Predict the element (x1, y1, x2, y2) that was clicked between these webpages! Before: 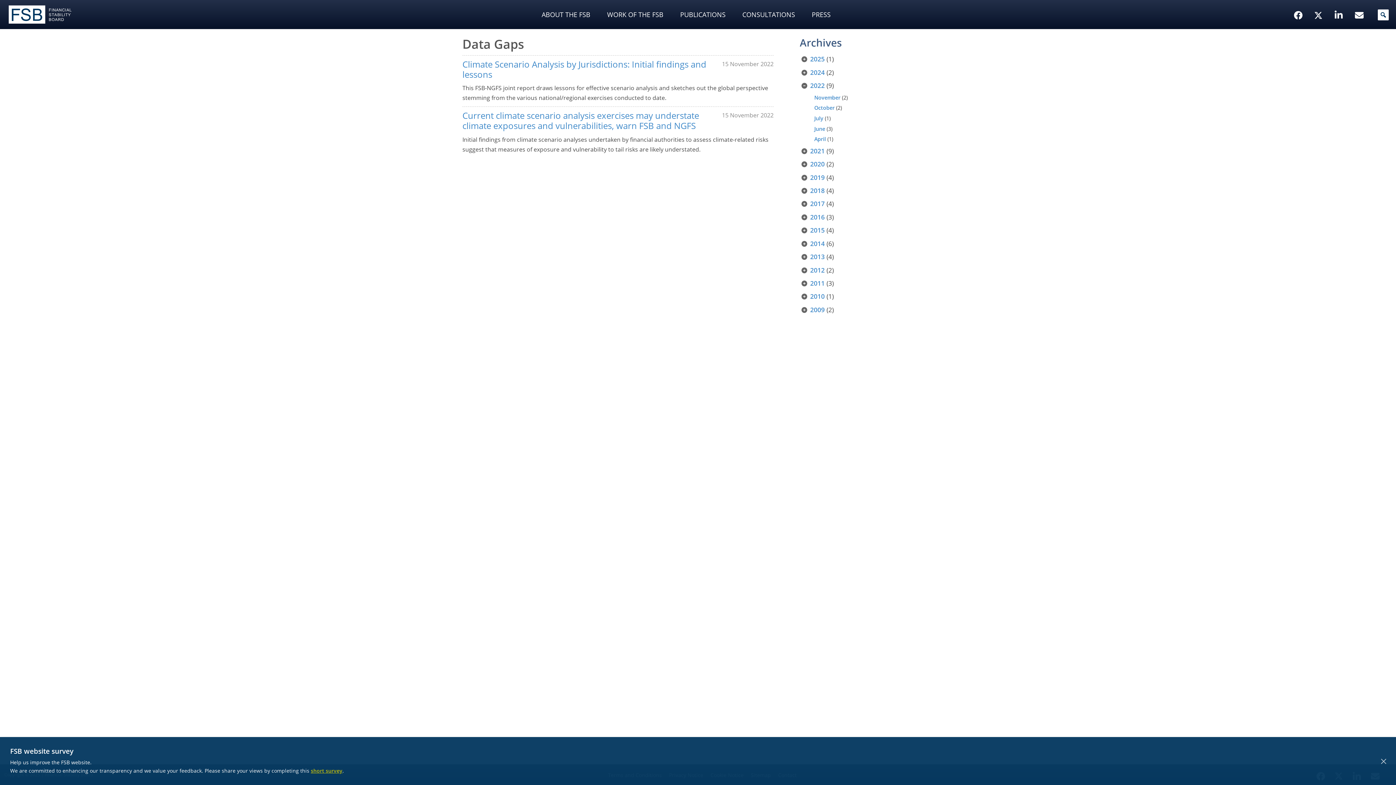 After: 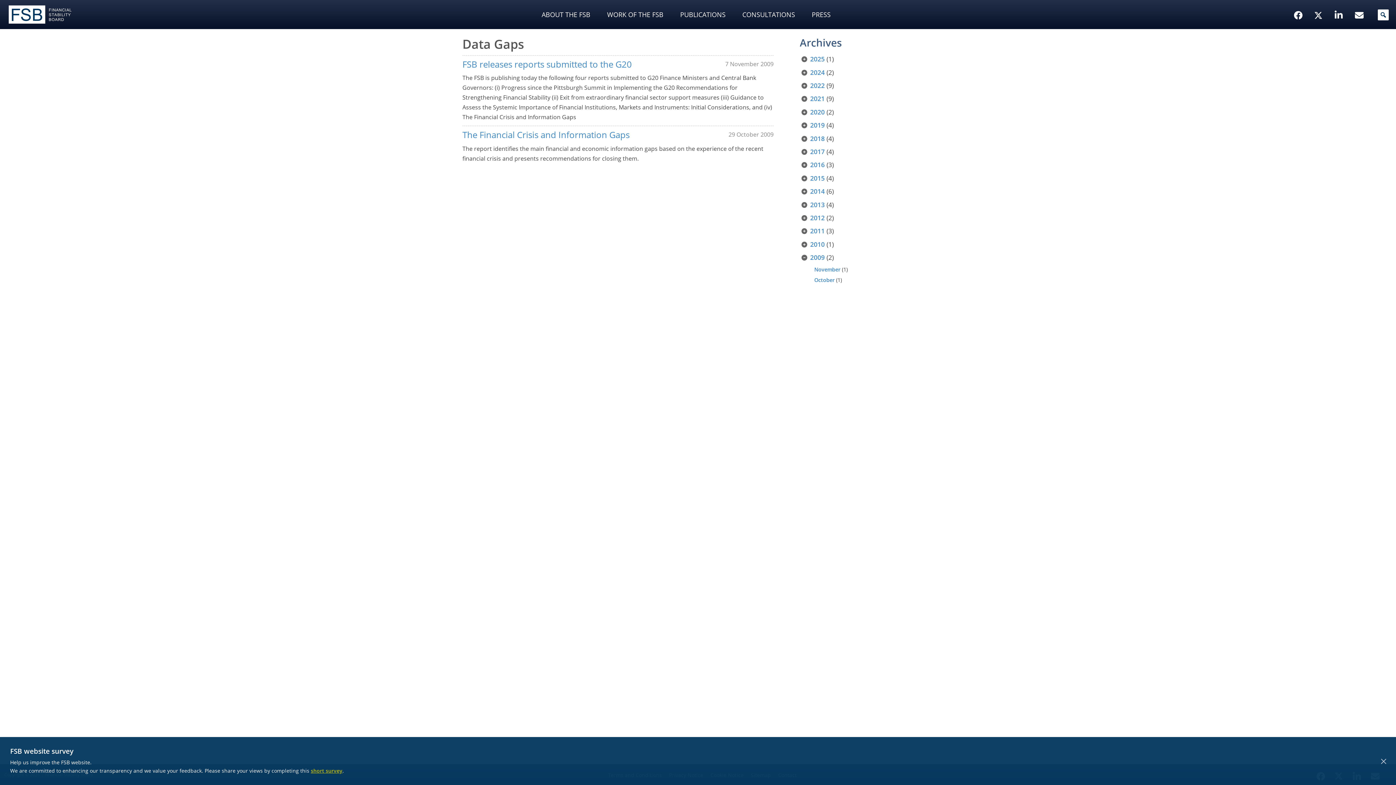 Action: bbox: (810, 305, 824, 314) label: 2009